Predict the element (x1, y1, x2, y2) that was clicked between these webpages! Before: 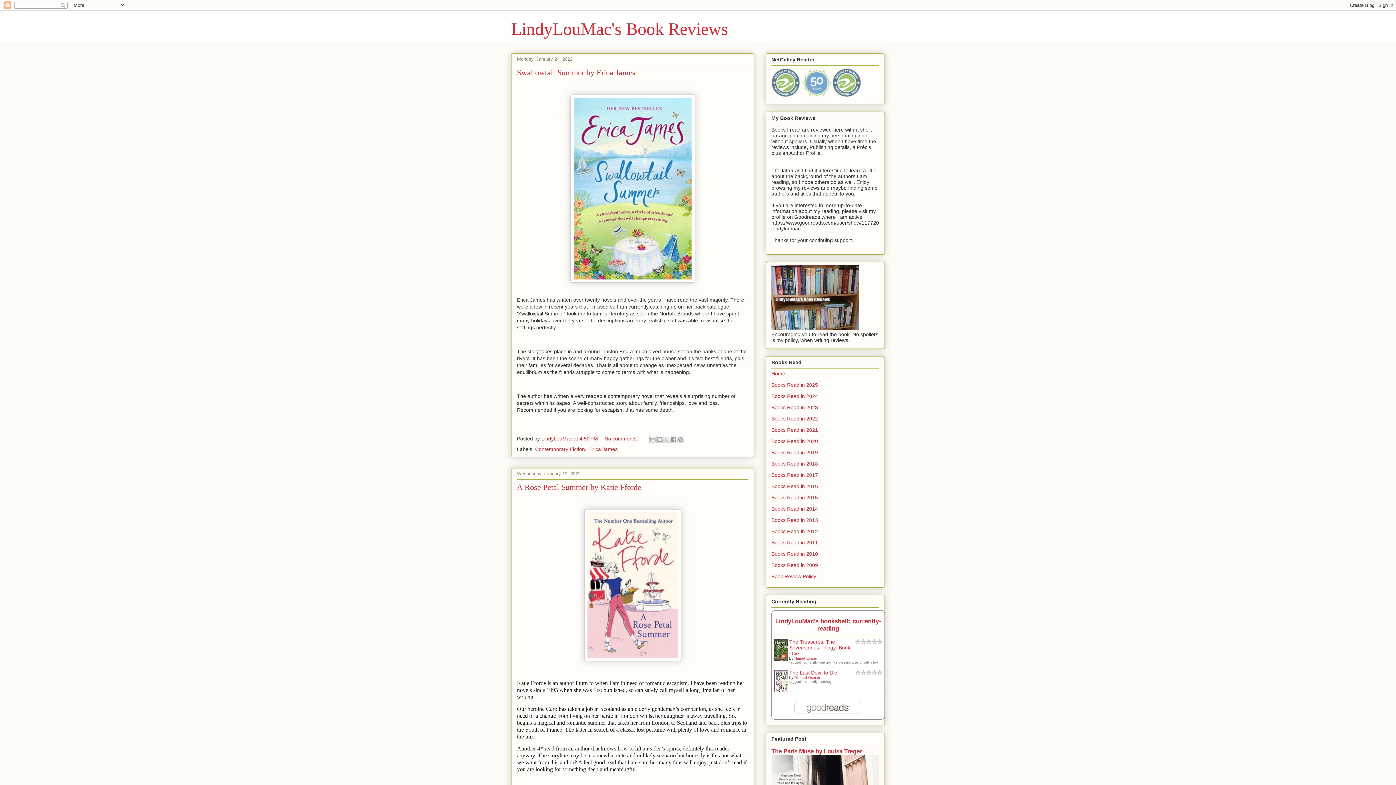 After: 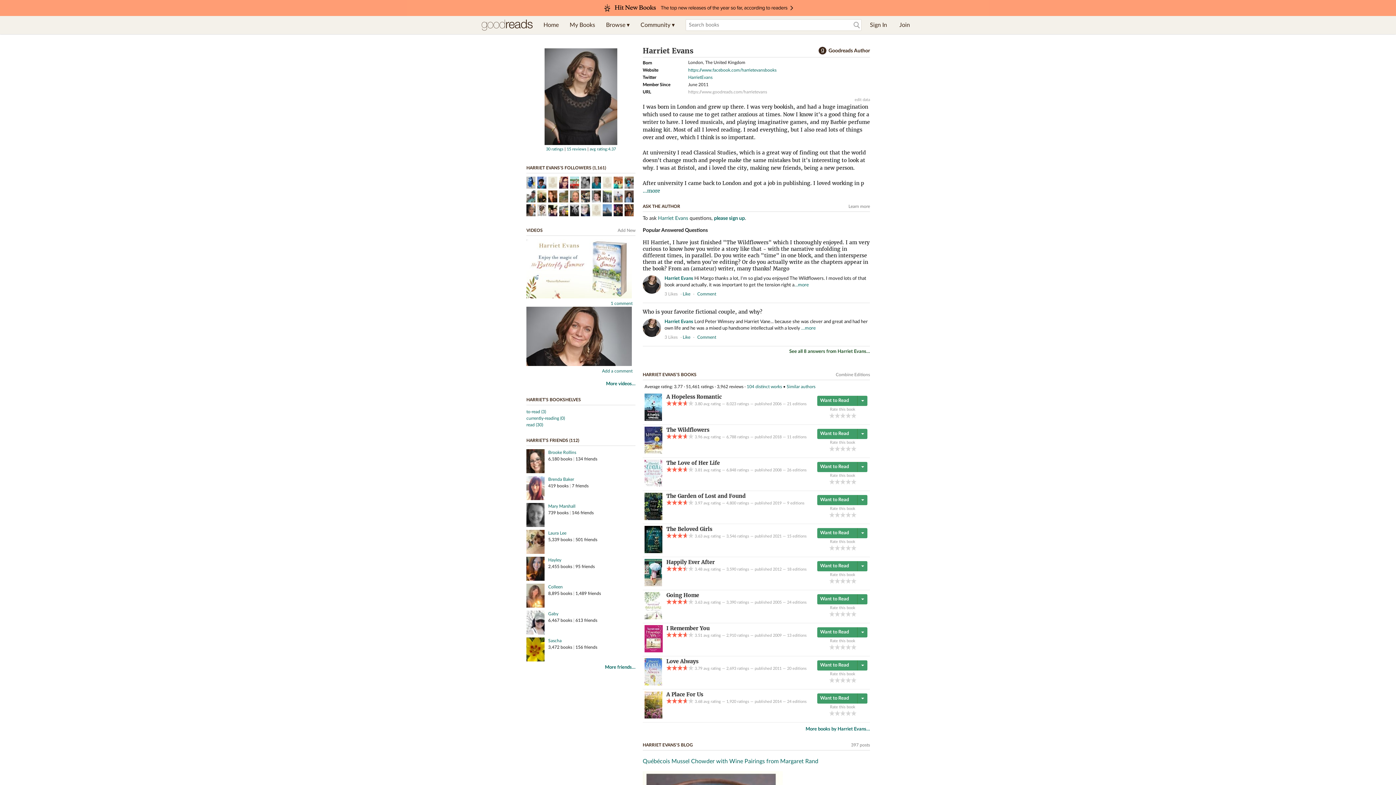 Action: label: Harriet Evans bbox: (794, 656, 817, 660)